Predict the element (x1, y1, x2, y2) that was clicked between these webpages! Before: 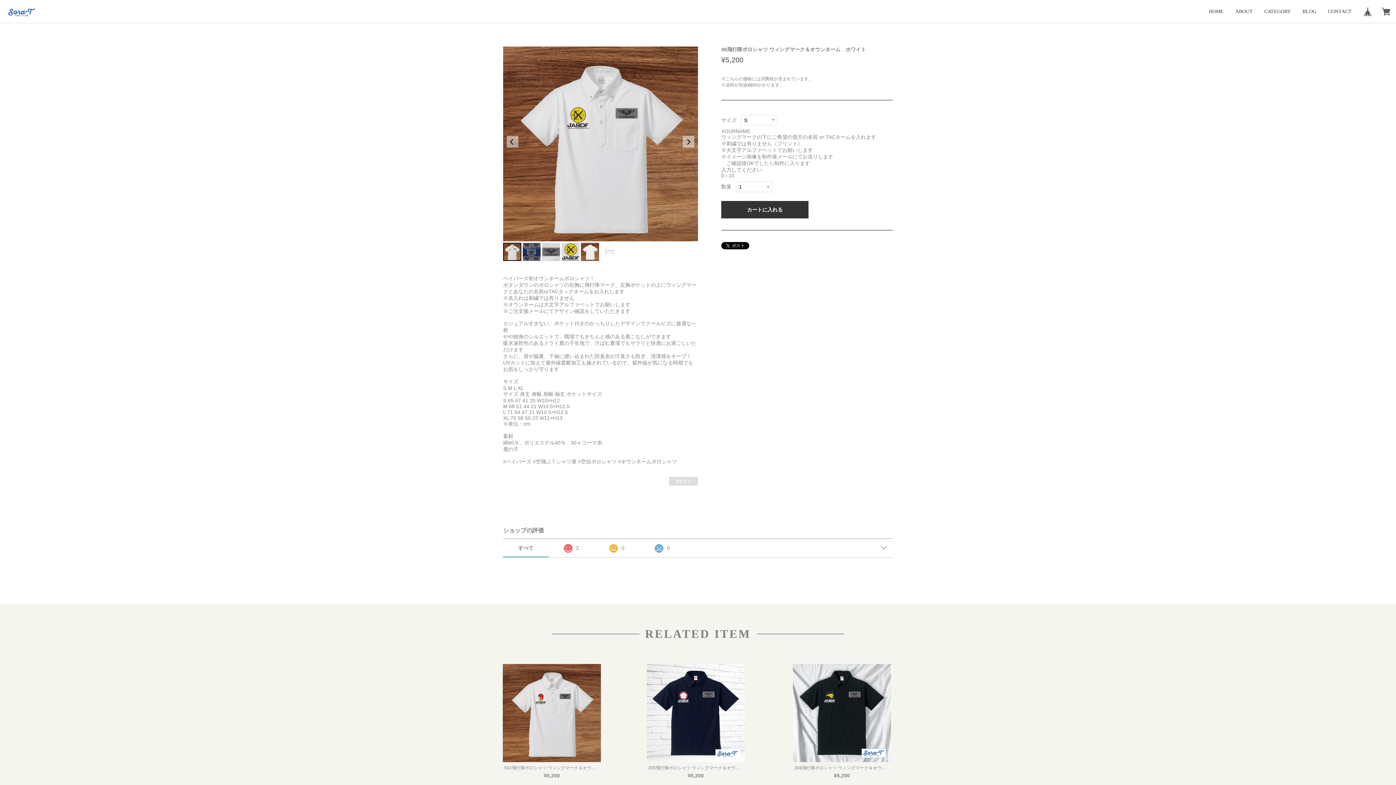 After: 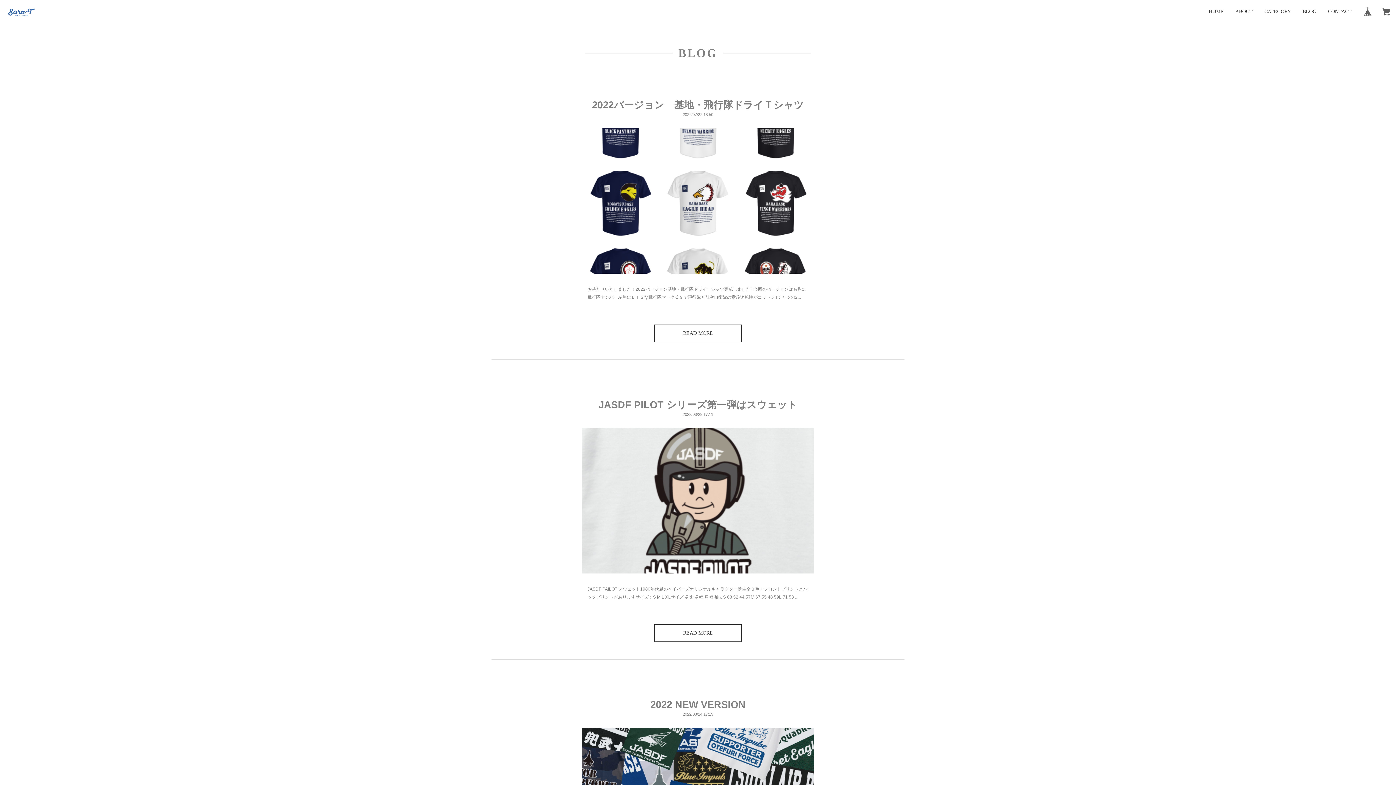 Action: bbox: (1302, 5, 1316, 17) label: BLOG